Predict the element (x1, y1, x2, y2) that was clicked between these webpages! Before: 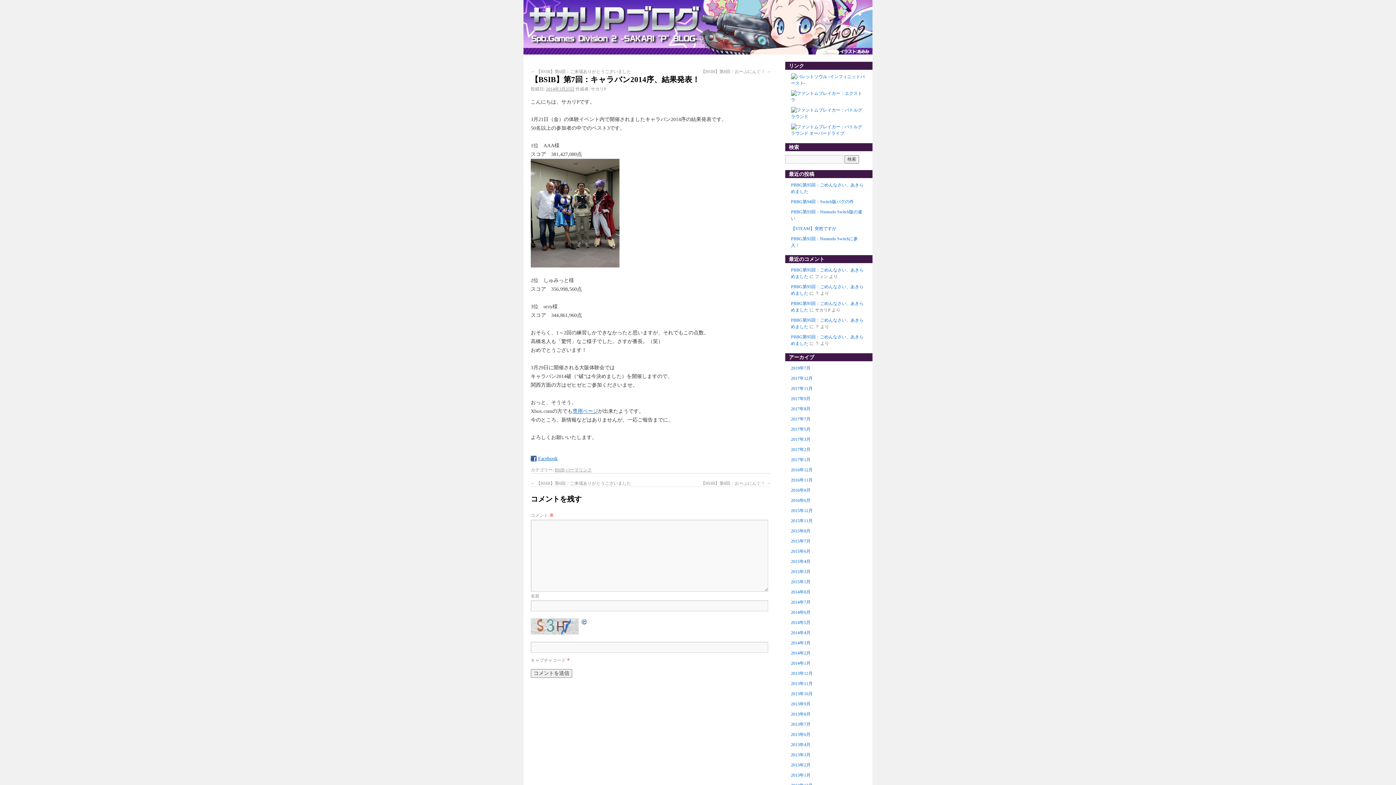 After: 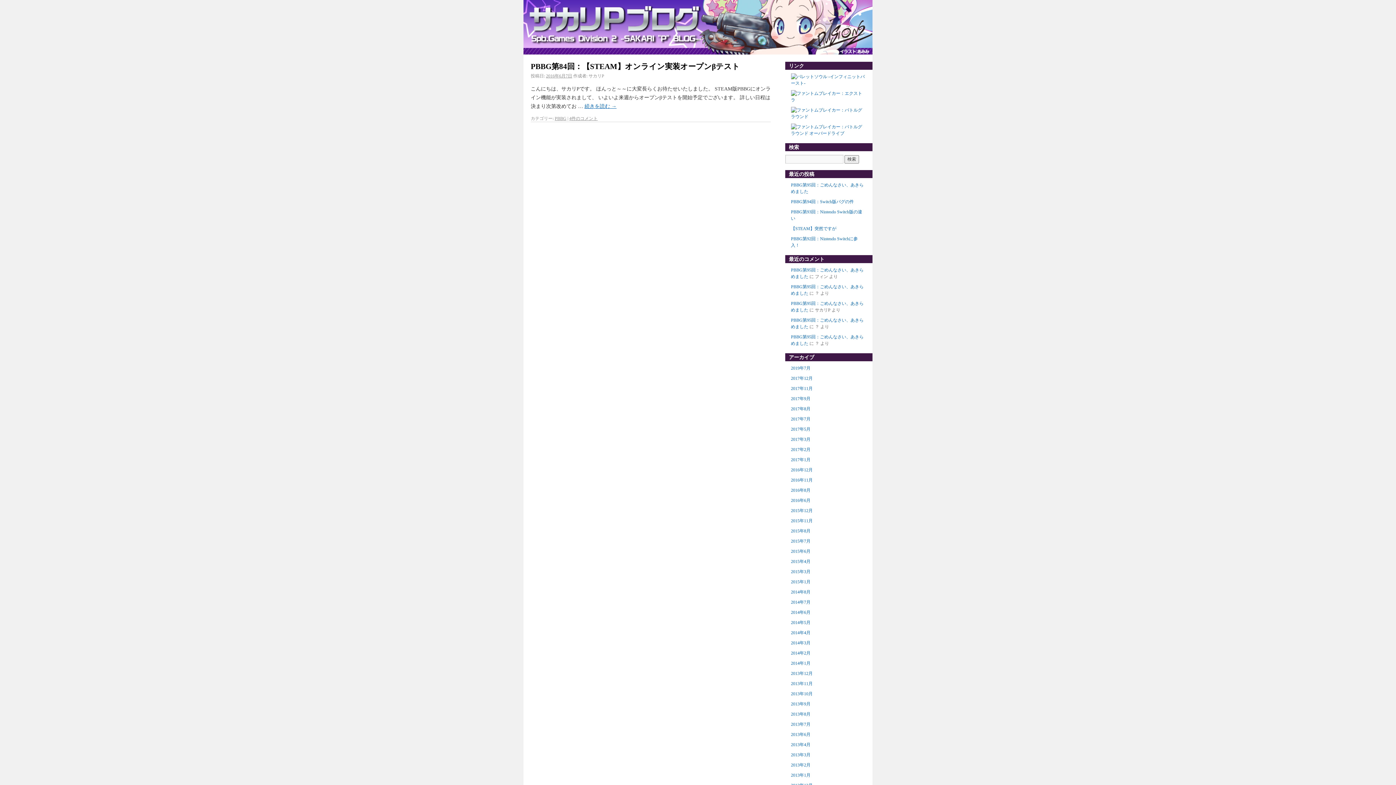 Action: bbox: (791, 498, 810, 503) label: 2016年6月